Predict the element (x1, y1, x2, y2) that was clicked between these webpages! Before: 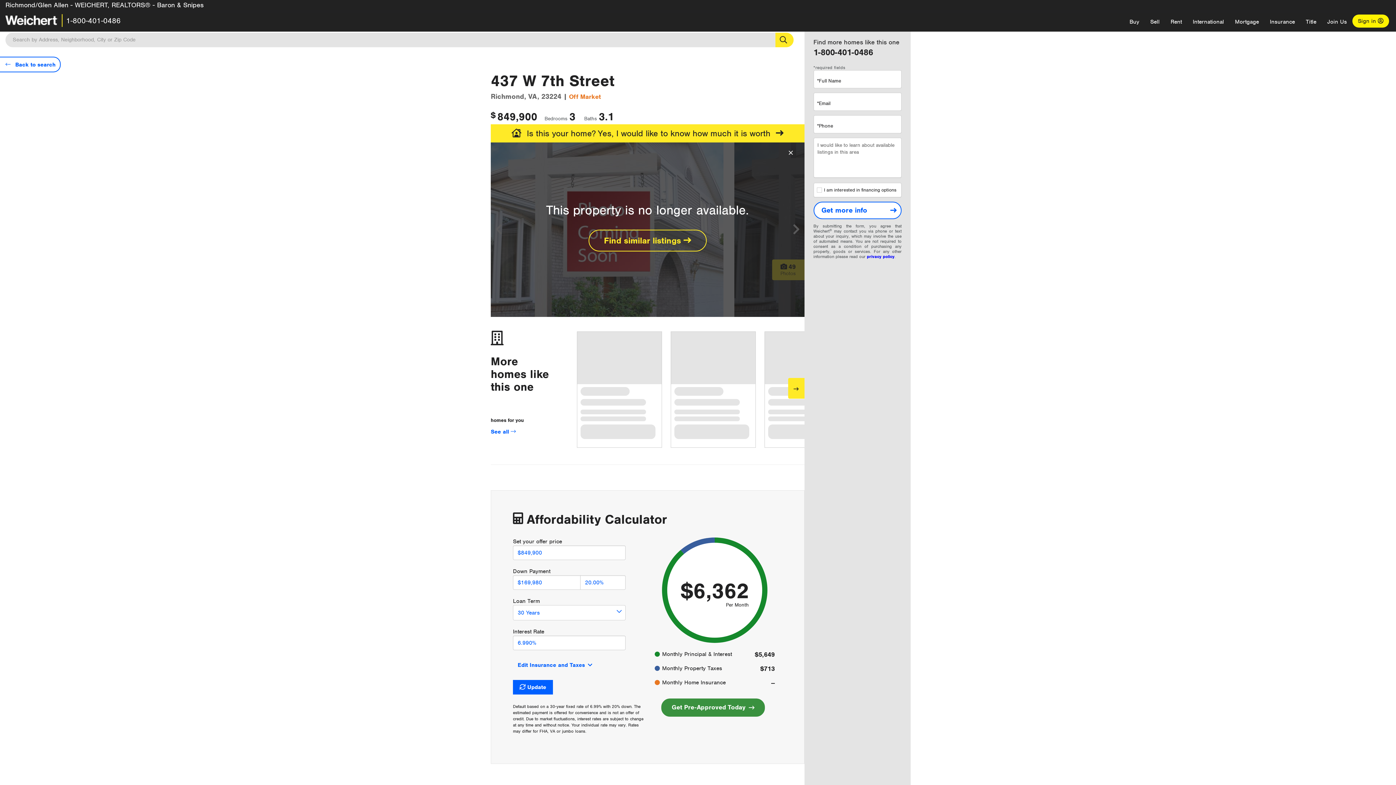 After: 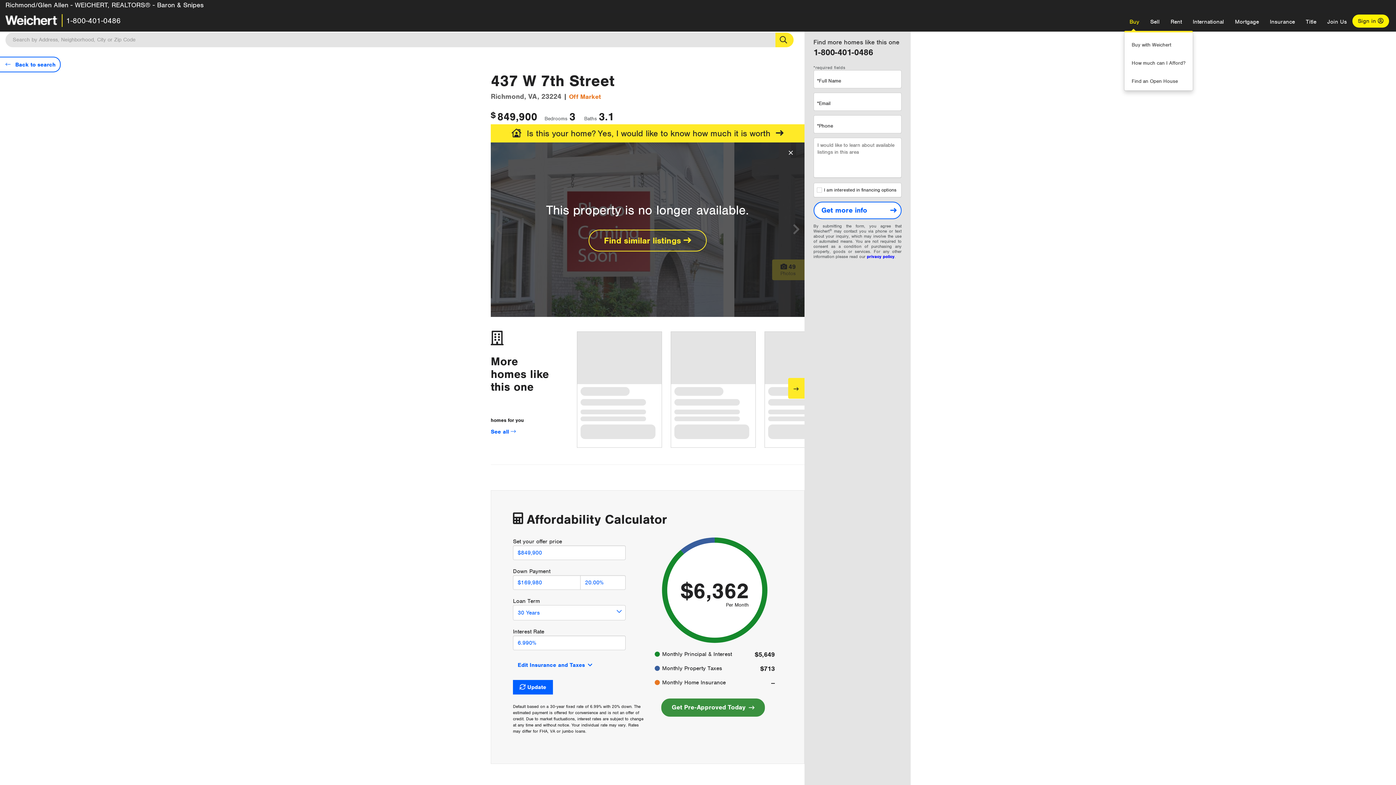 Action: label: Buy bbox: (1124, 12, 1145, 30)